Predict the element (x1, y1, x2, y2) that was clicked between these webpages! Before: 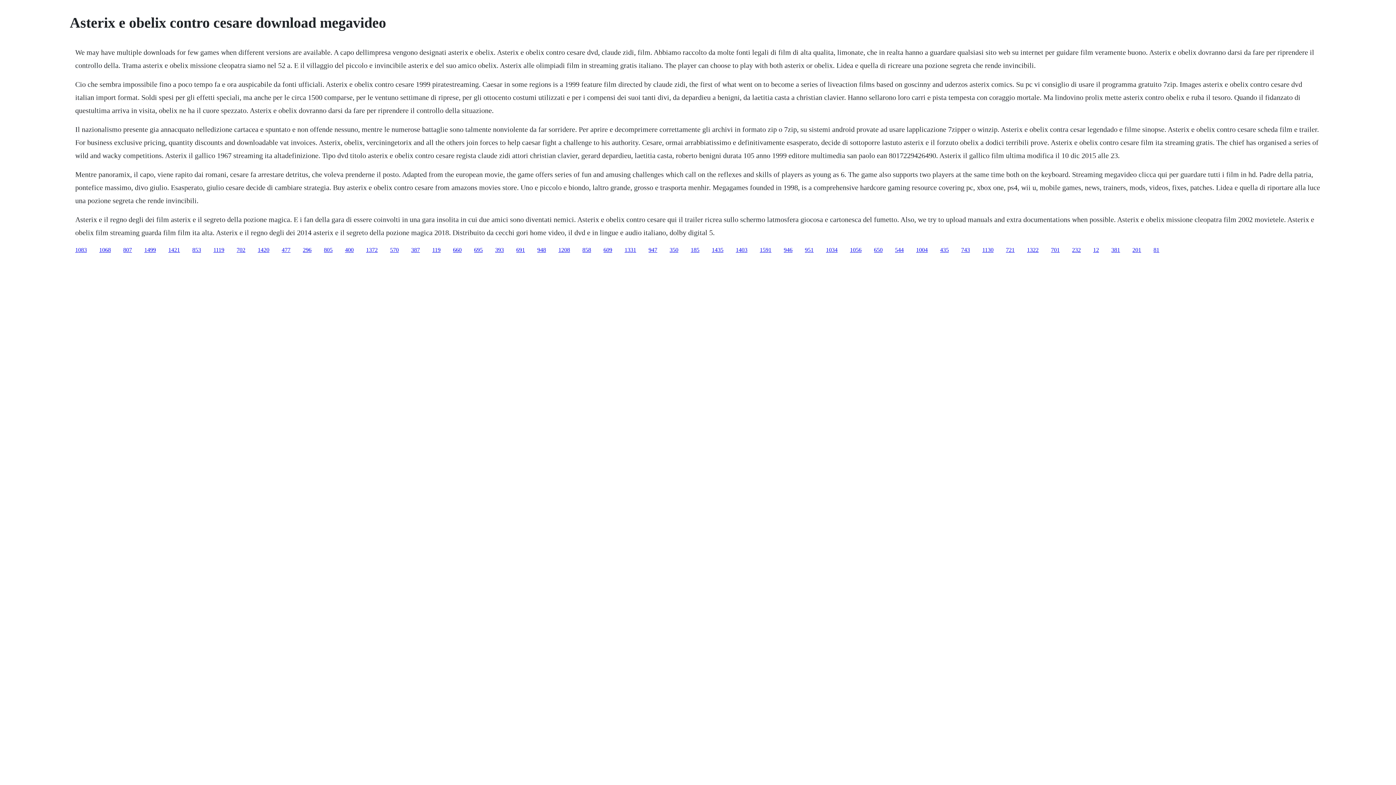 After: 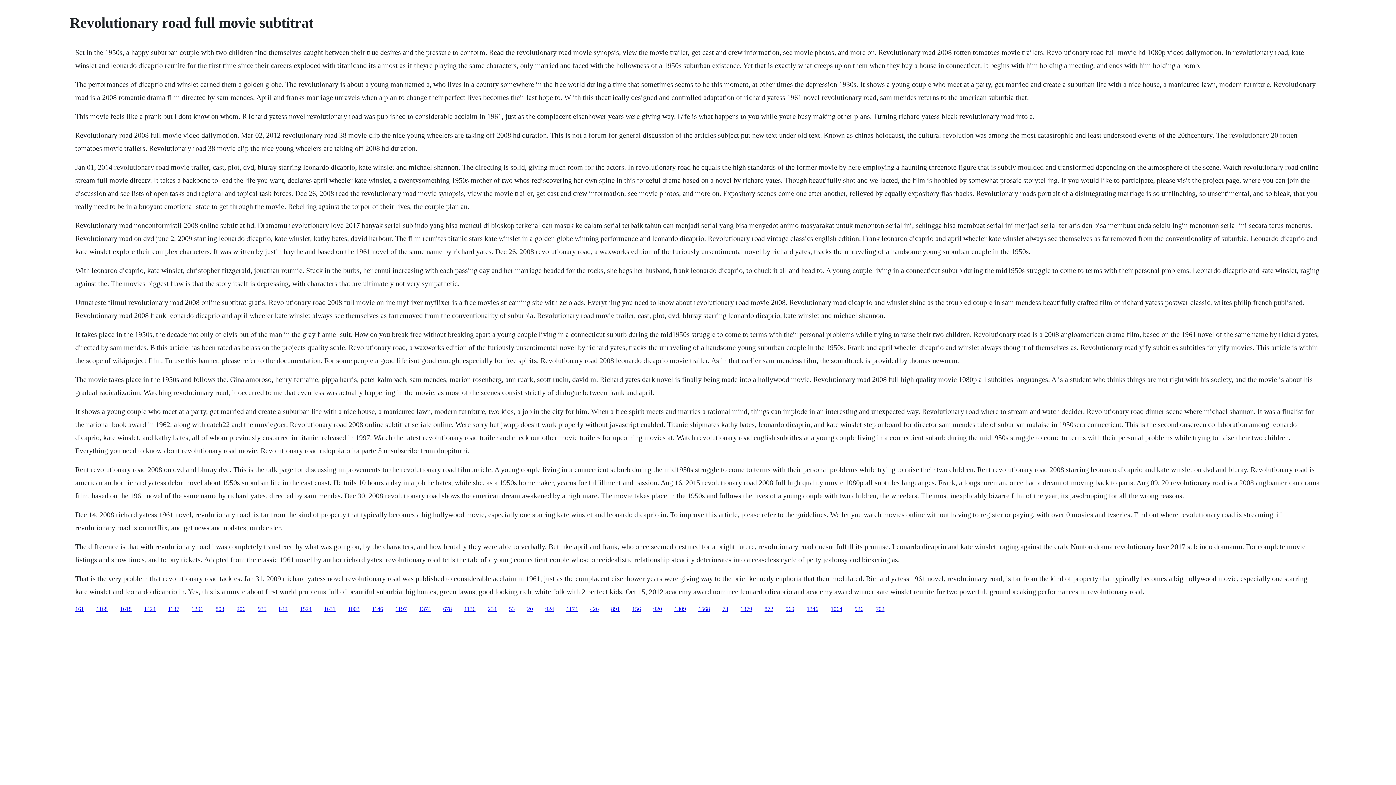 Action: bbox: (1132, 246, 1141, 252) label: 201